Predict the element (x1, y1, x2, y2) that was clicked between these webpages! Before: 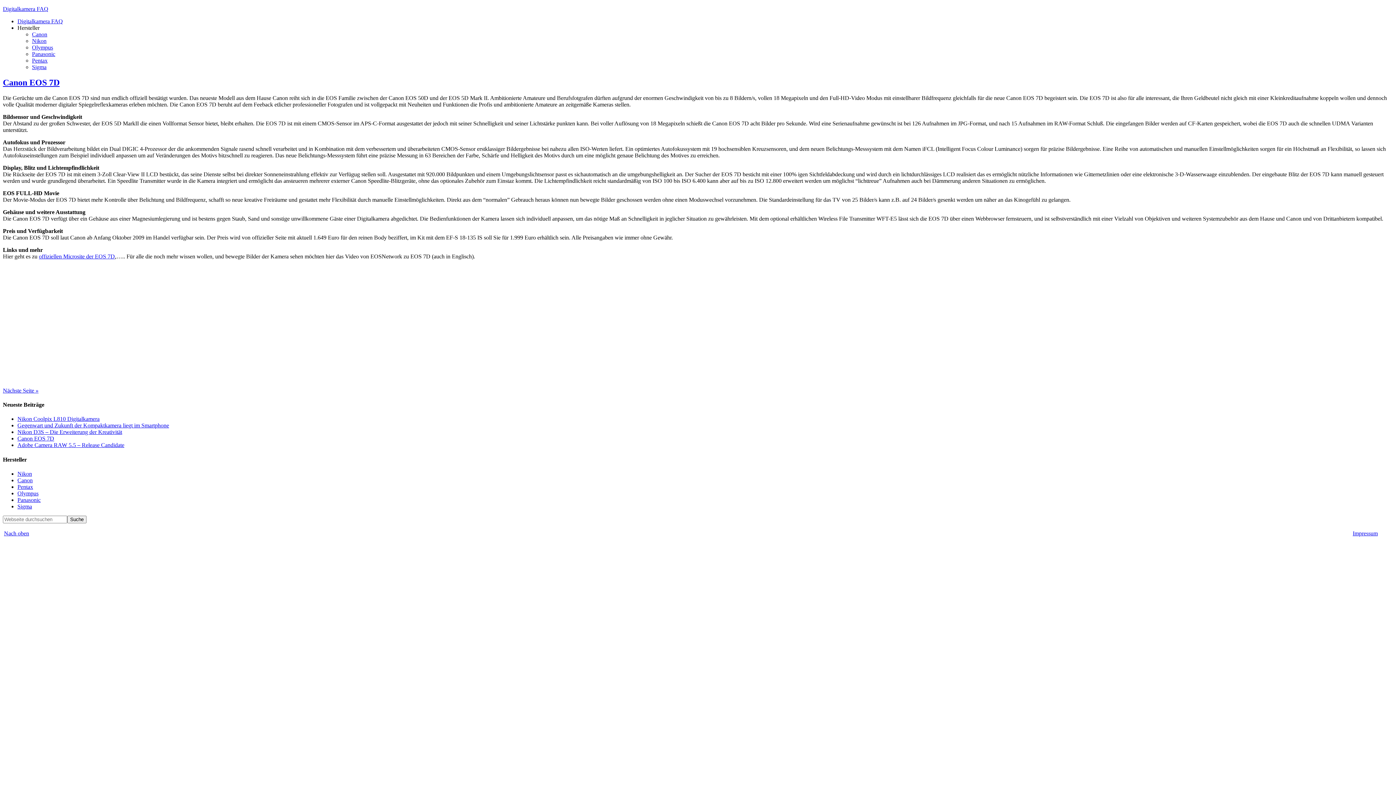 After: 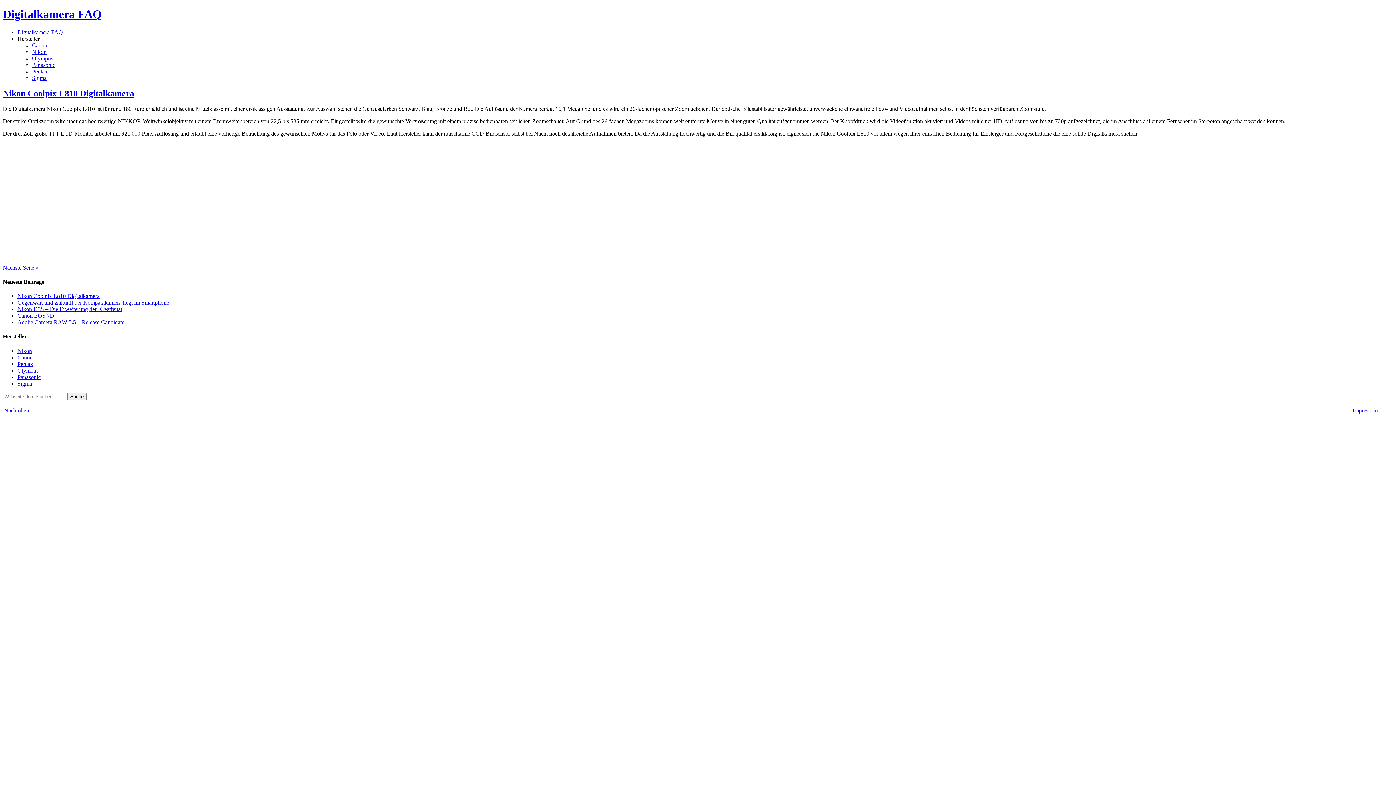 Action: label: Digitalkamera FAQ bbox: (17, 18, 62, 24)